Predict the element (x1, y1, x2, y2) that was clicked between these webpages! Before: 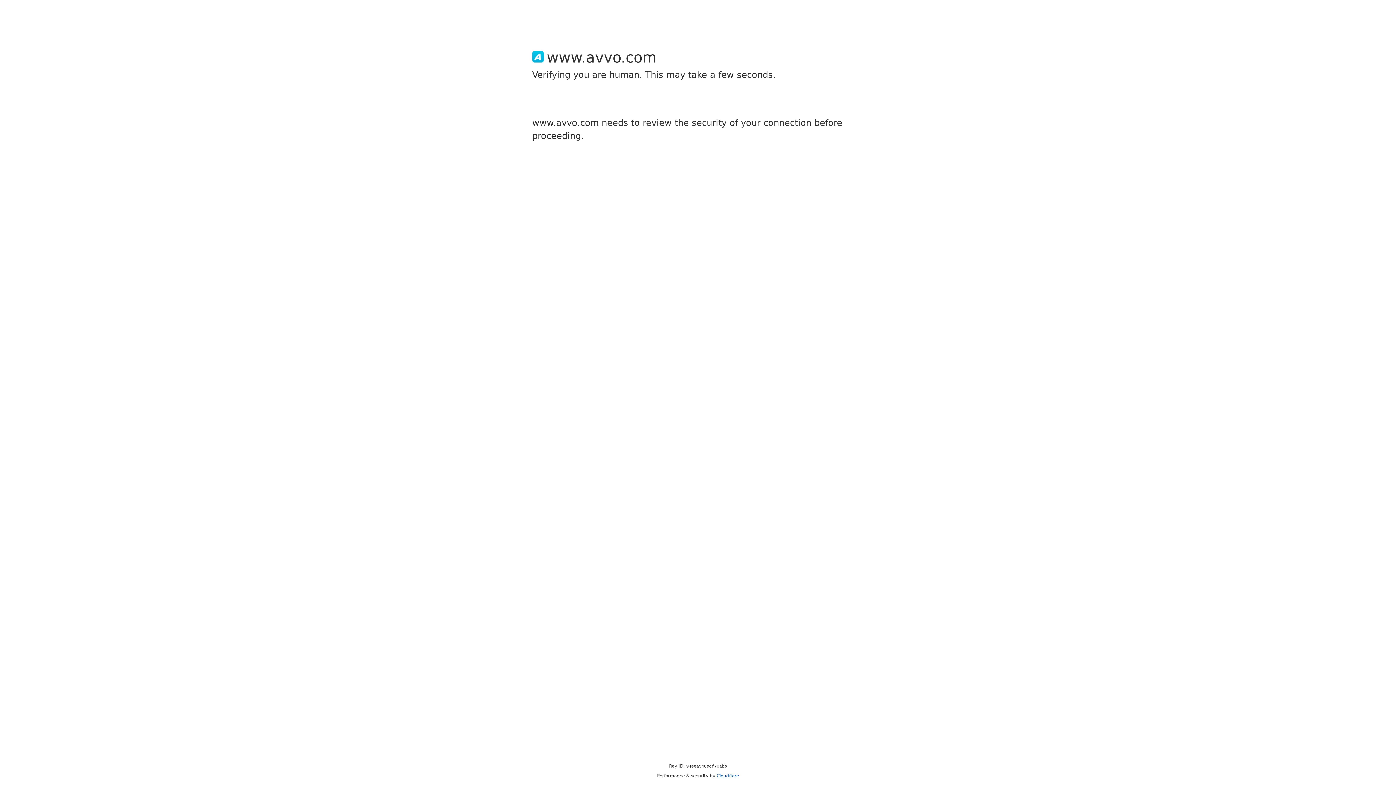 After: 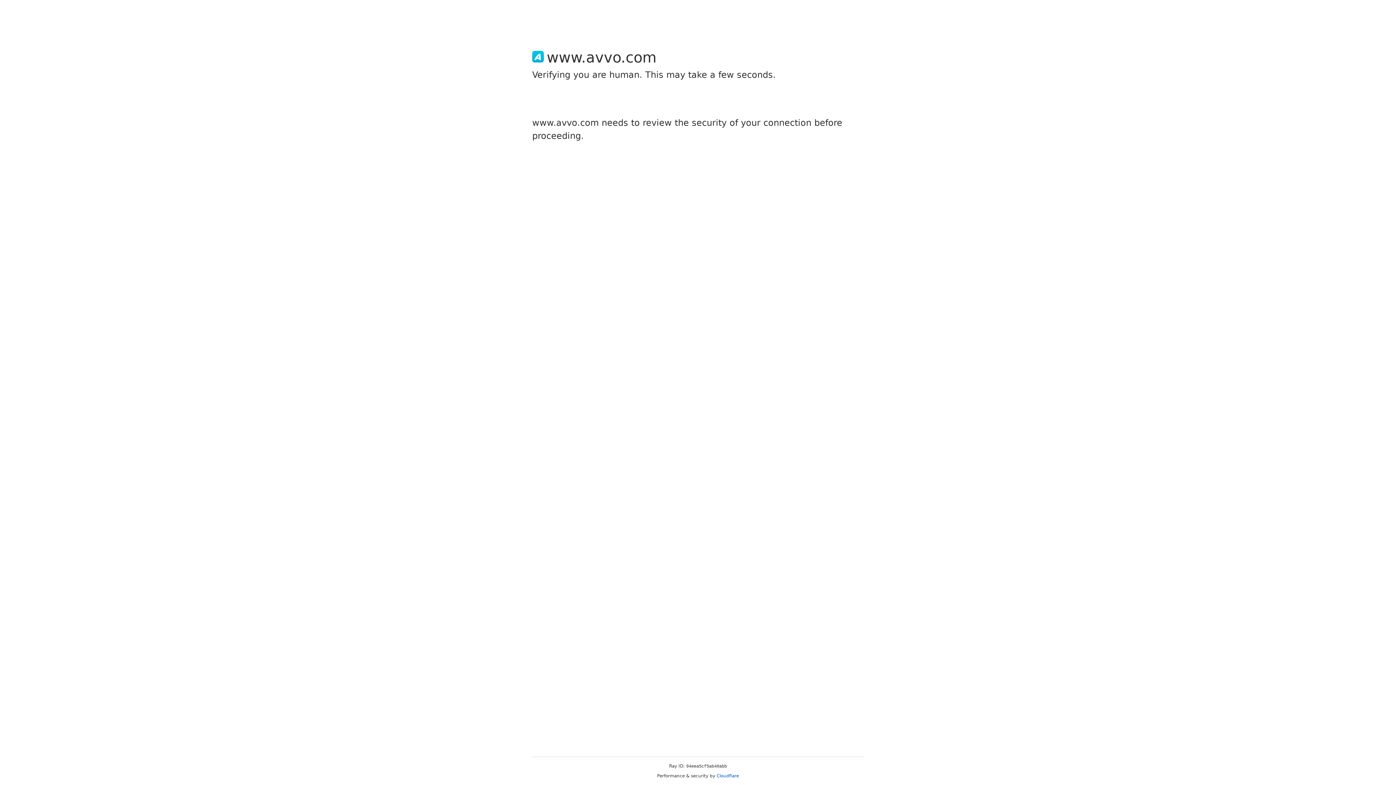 Action: label: Cloudflare bbox: (716, 773, 739, 778)